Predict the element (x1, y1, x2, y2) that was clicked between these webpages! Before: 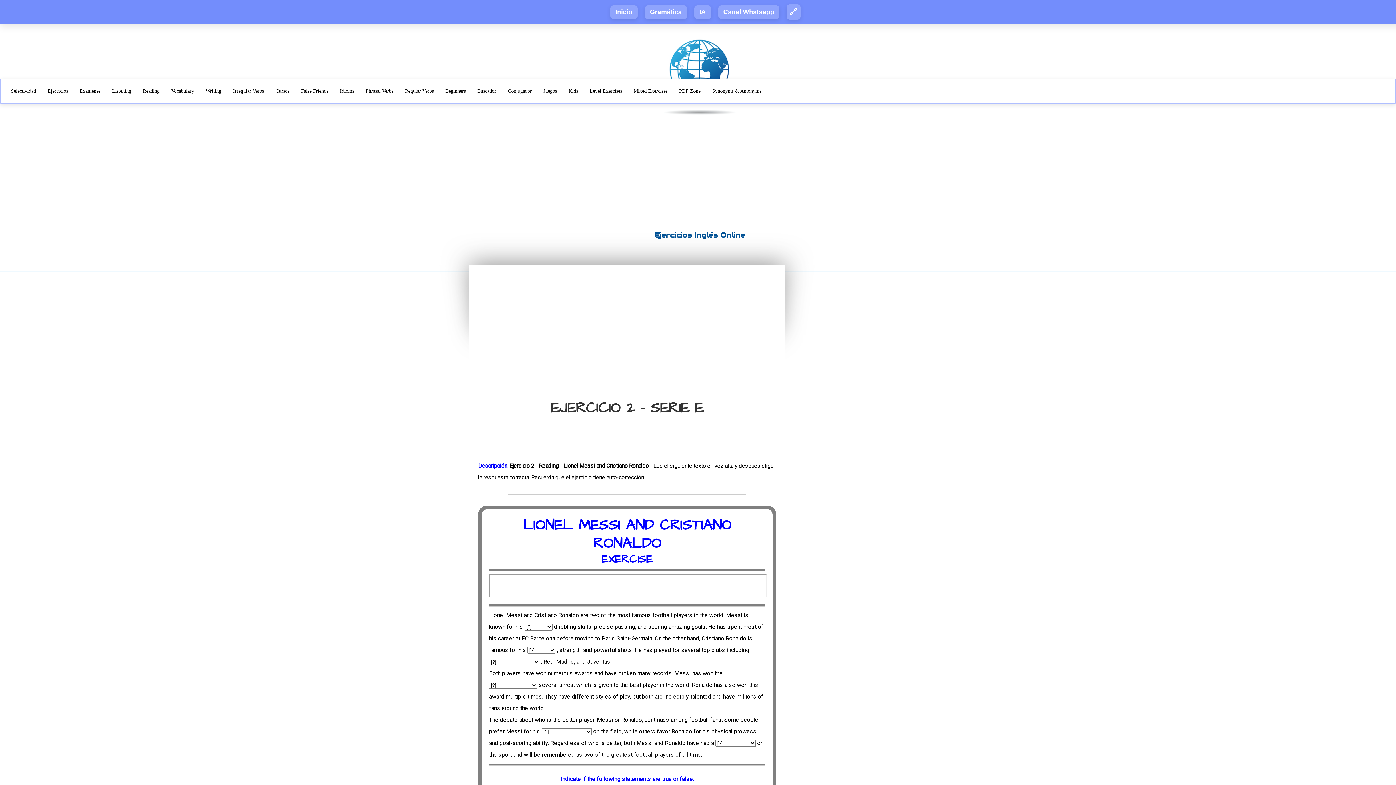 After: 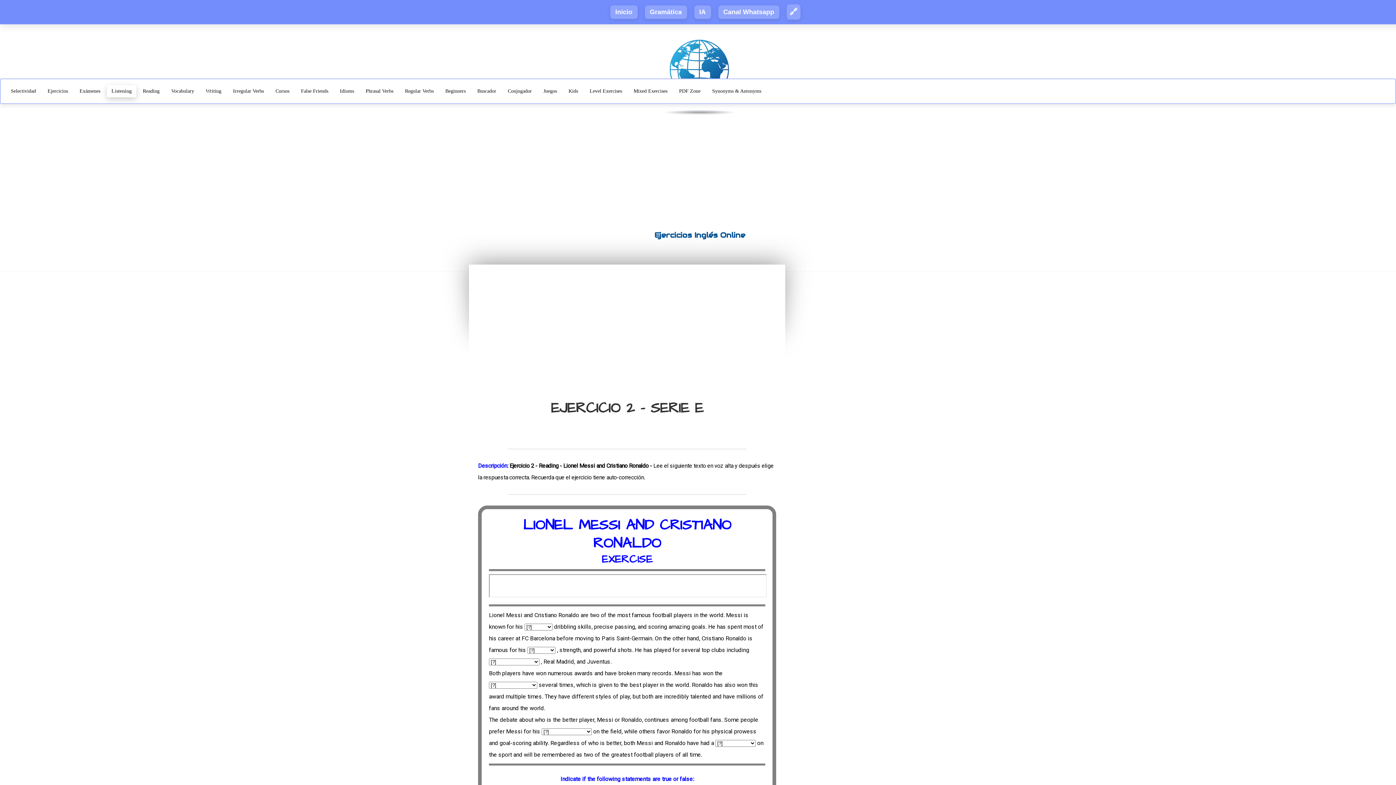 Action: label: Listening bbox: (107, 85, 135, 97)